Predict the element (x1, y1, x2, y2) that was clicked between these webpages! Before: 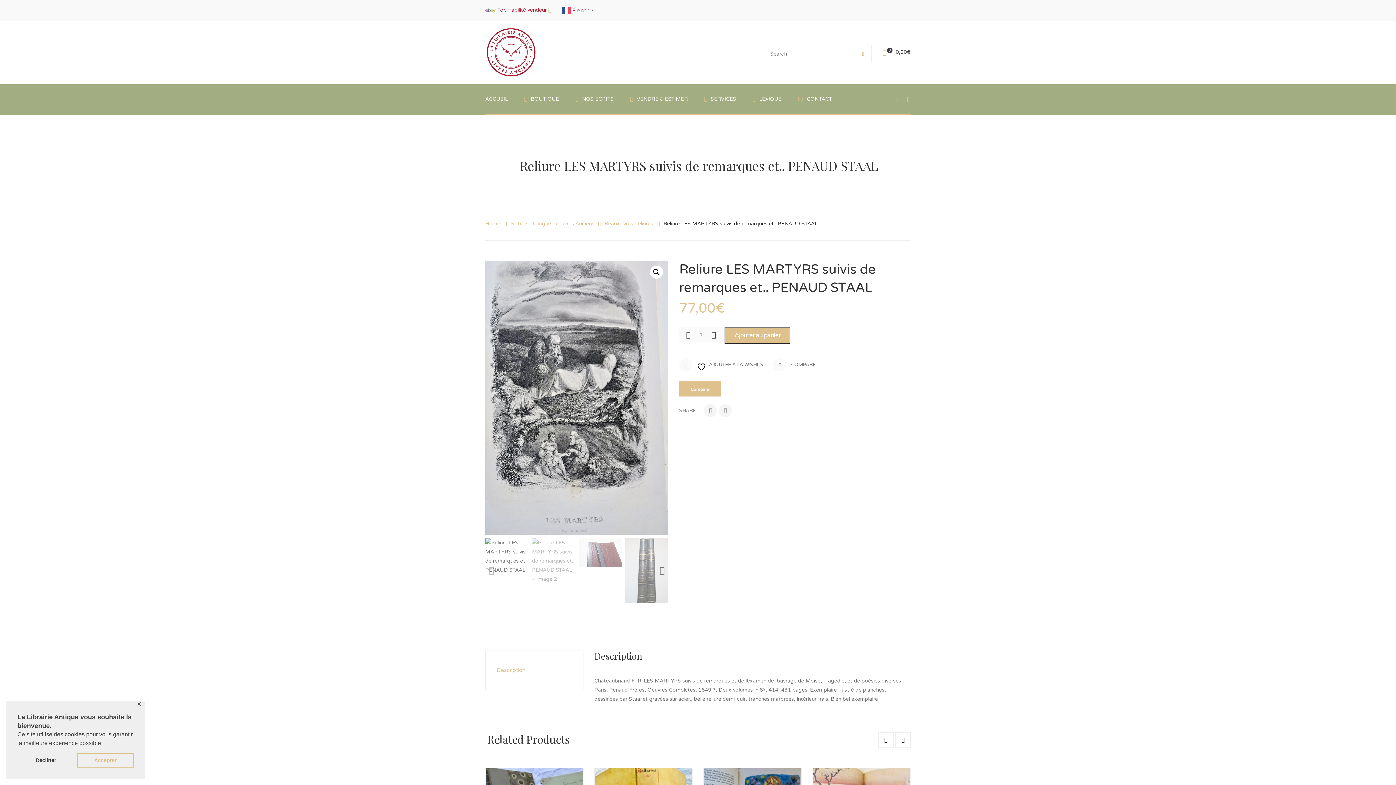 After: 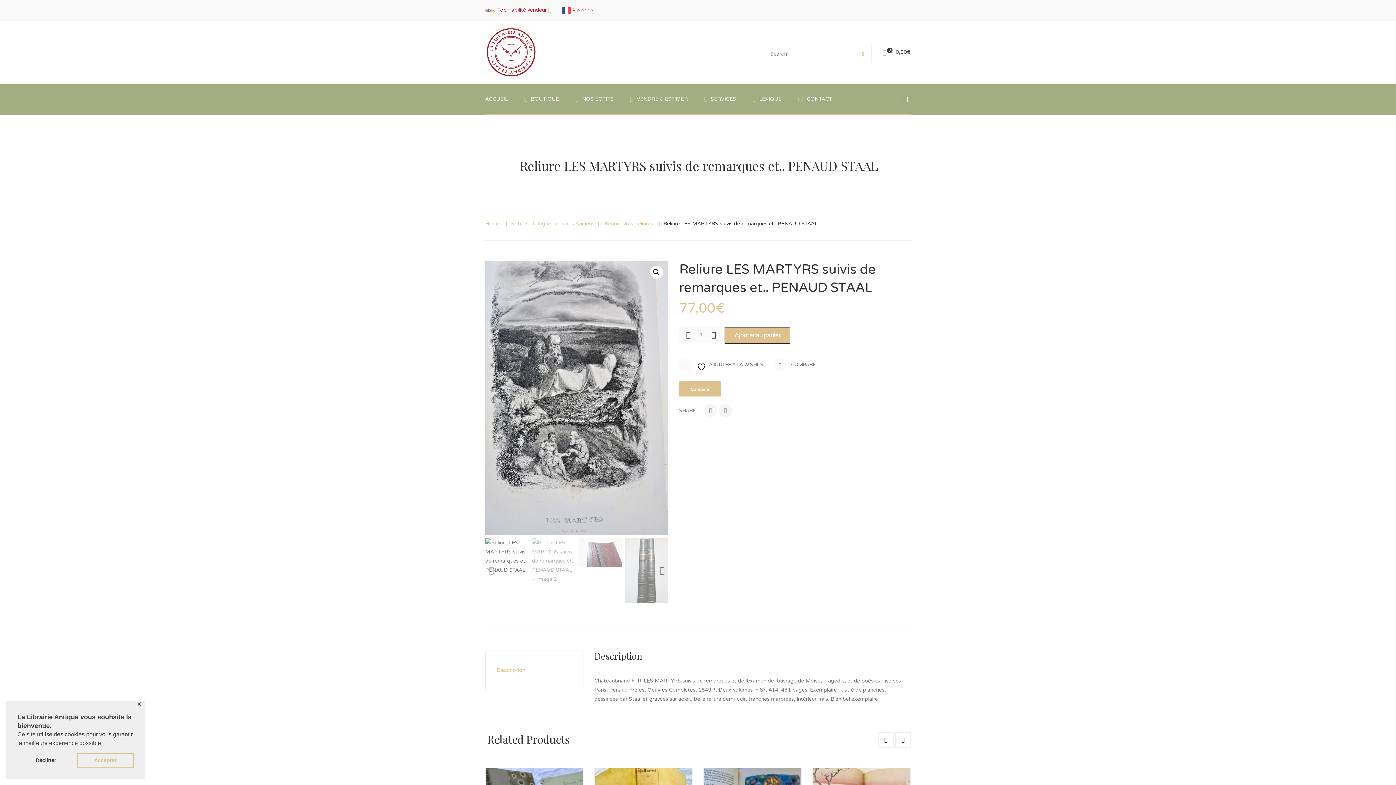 Action: bbox: (907, 95, 910, 102)